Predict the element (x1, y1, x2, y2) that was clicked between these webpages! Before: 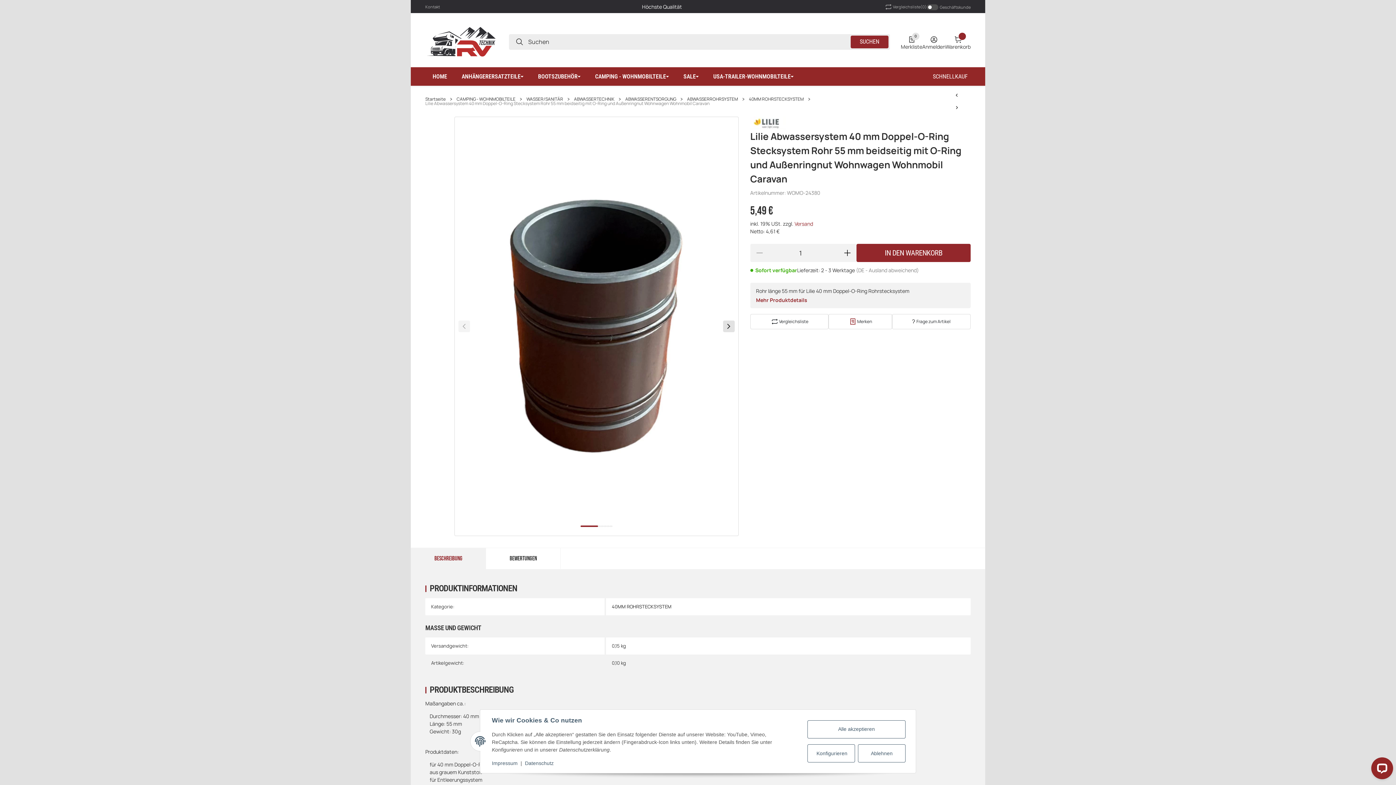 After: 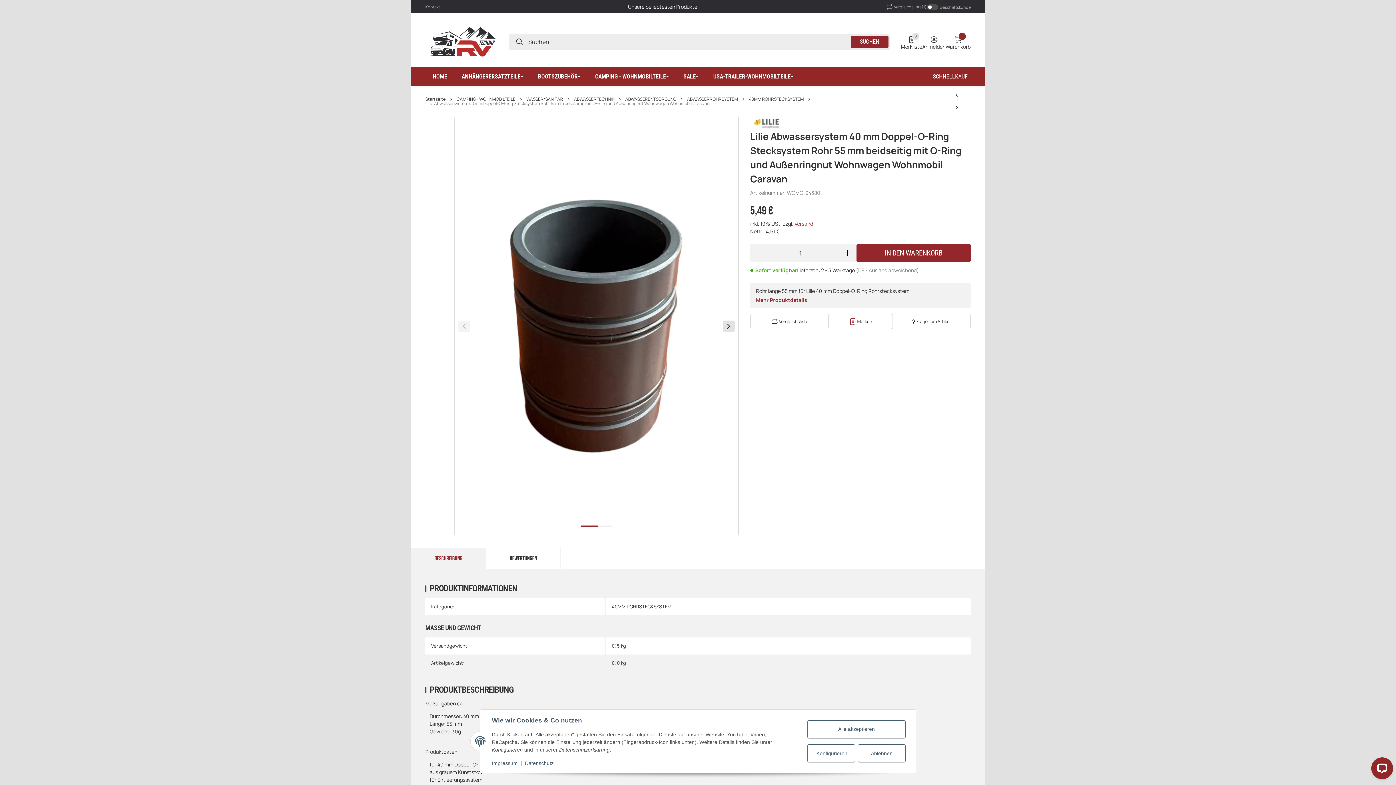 Action: bbox: (750, 314, 828, 329) label: Auf die Vergleichsliste